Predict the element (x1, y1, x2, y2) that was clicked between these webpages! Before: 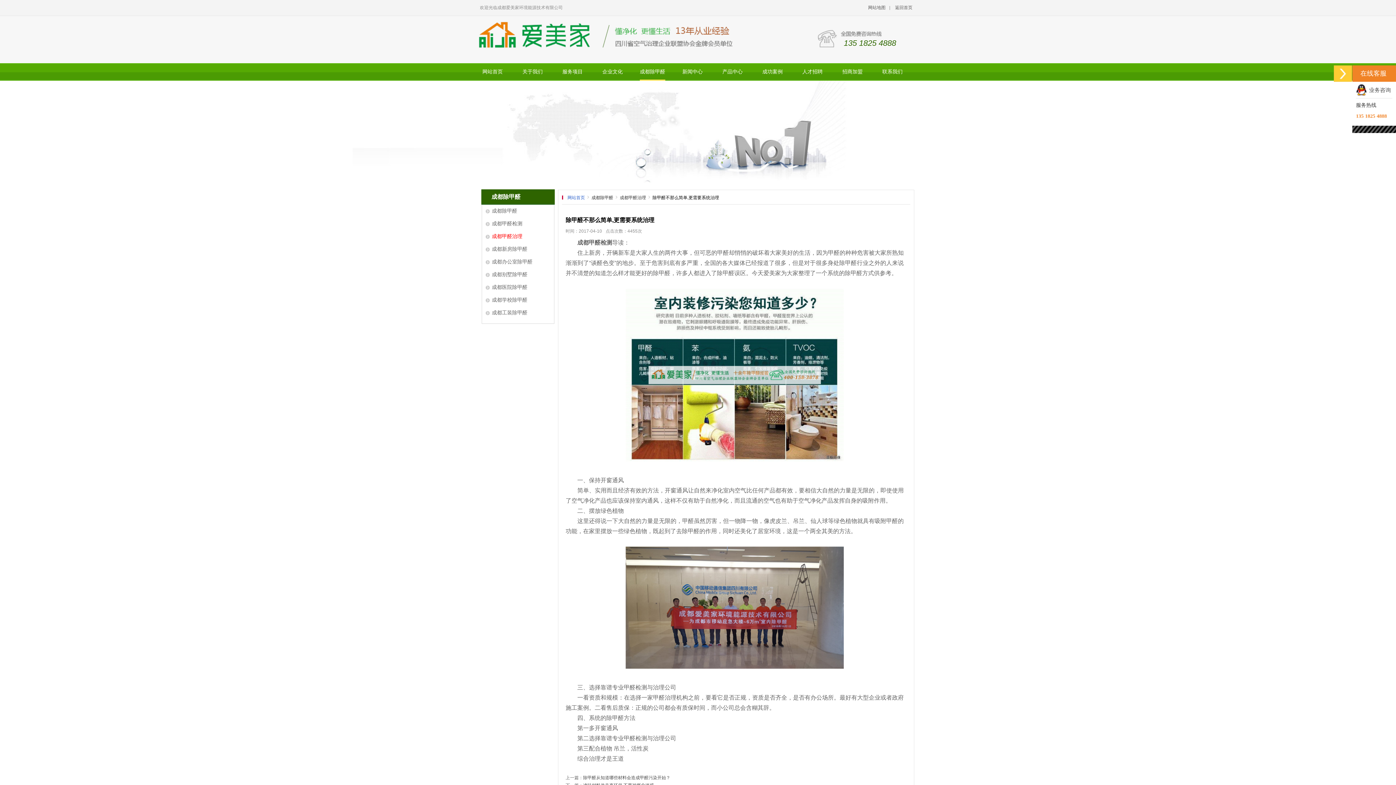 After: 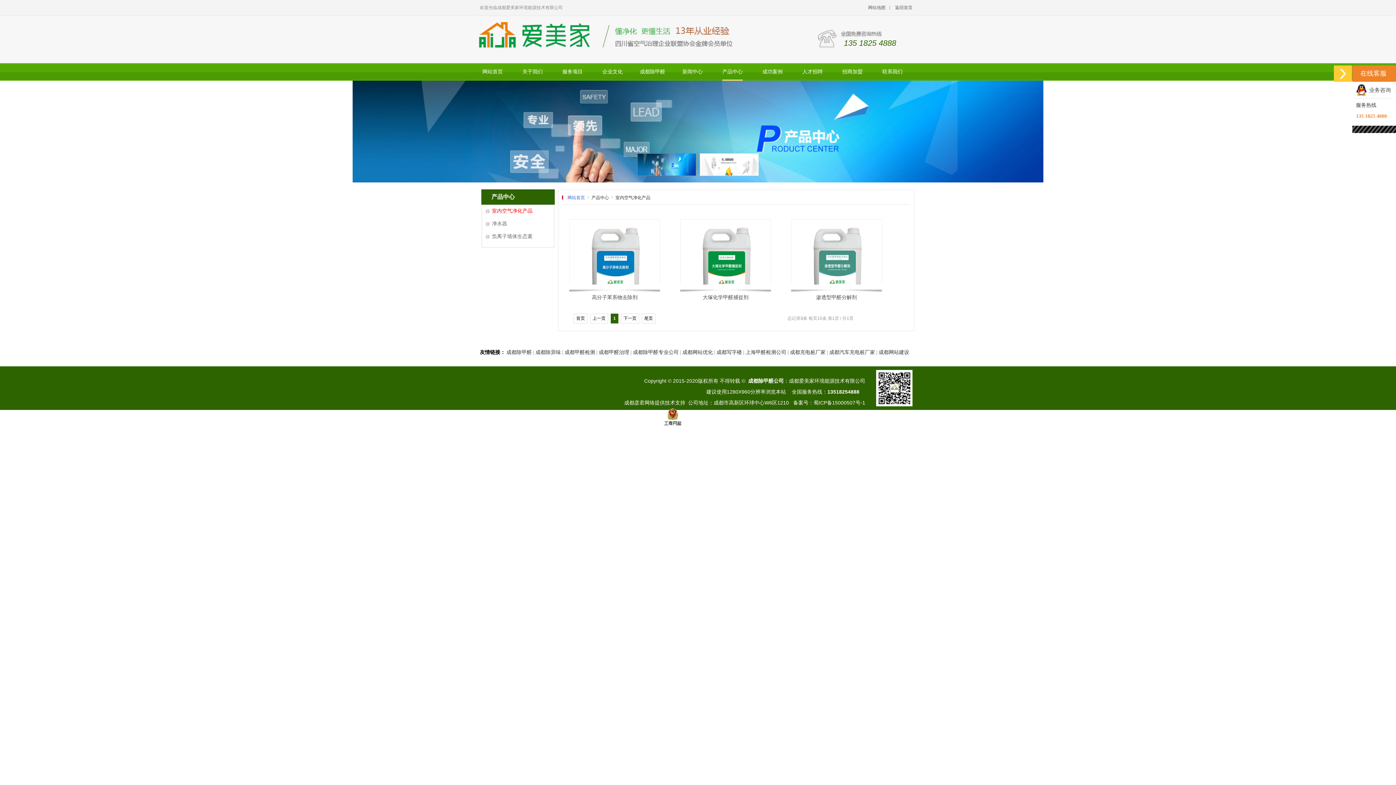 Action: bbox: (722, 63, 742, 80) label: 产品中心